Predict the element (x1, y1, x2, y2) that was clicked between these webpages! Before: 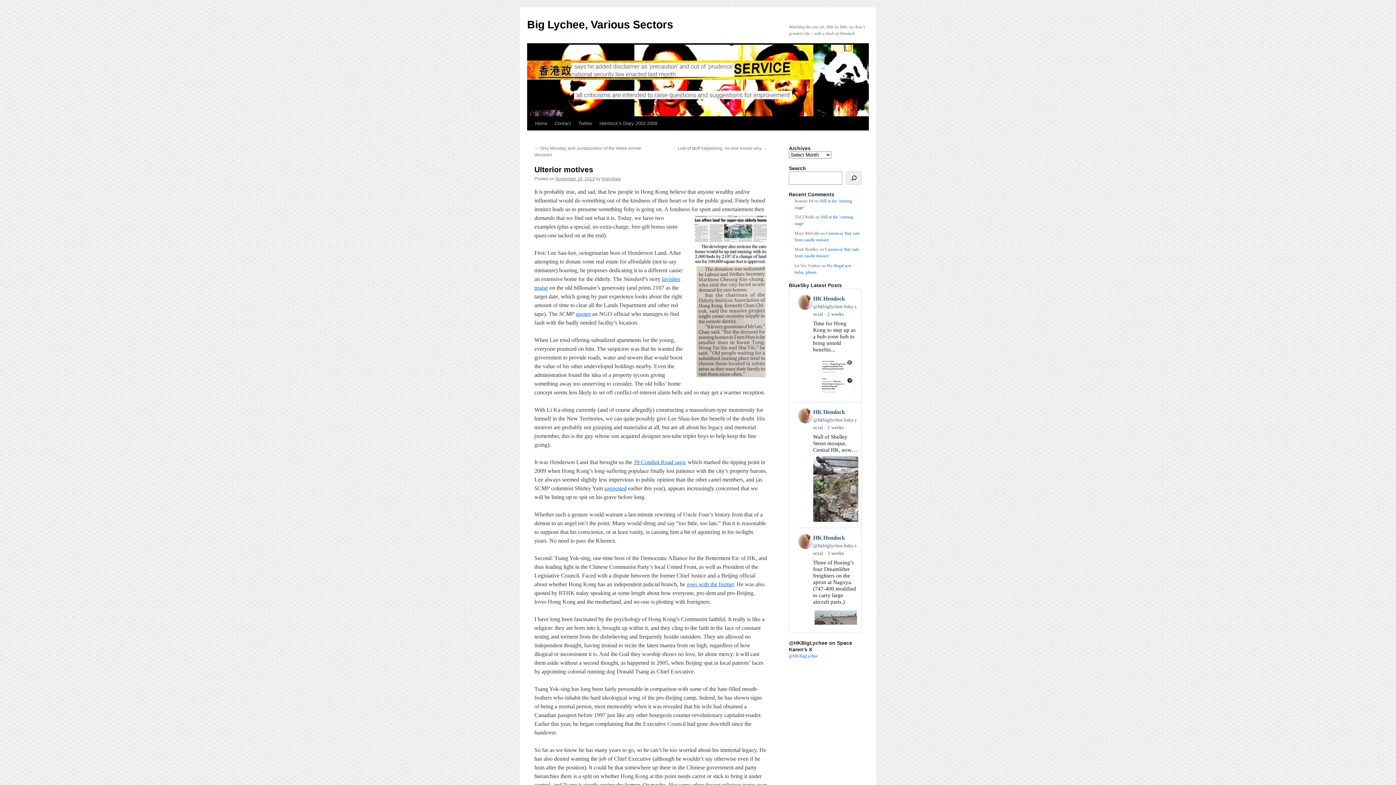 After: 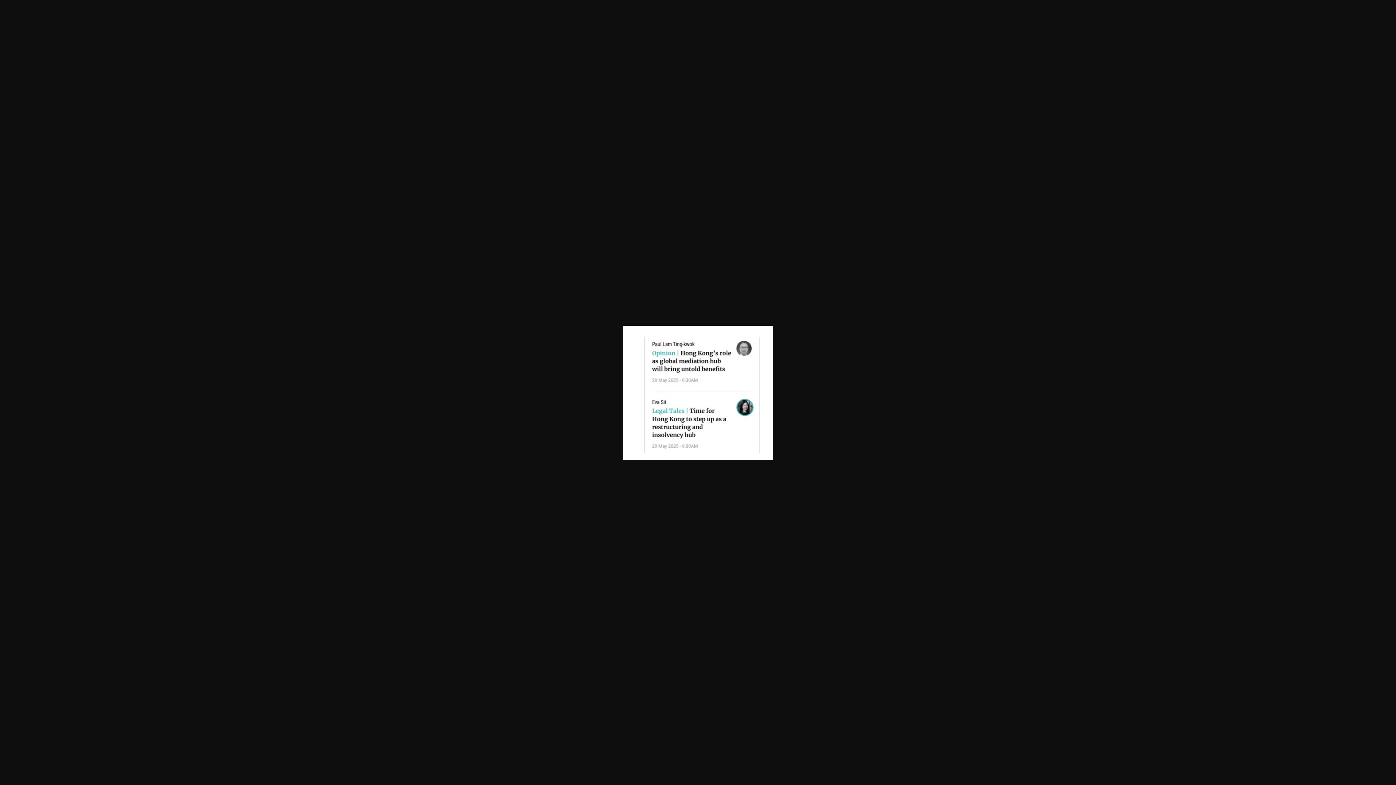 Action: bbox: (813, 355, 858, 396)